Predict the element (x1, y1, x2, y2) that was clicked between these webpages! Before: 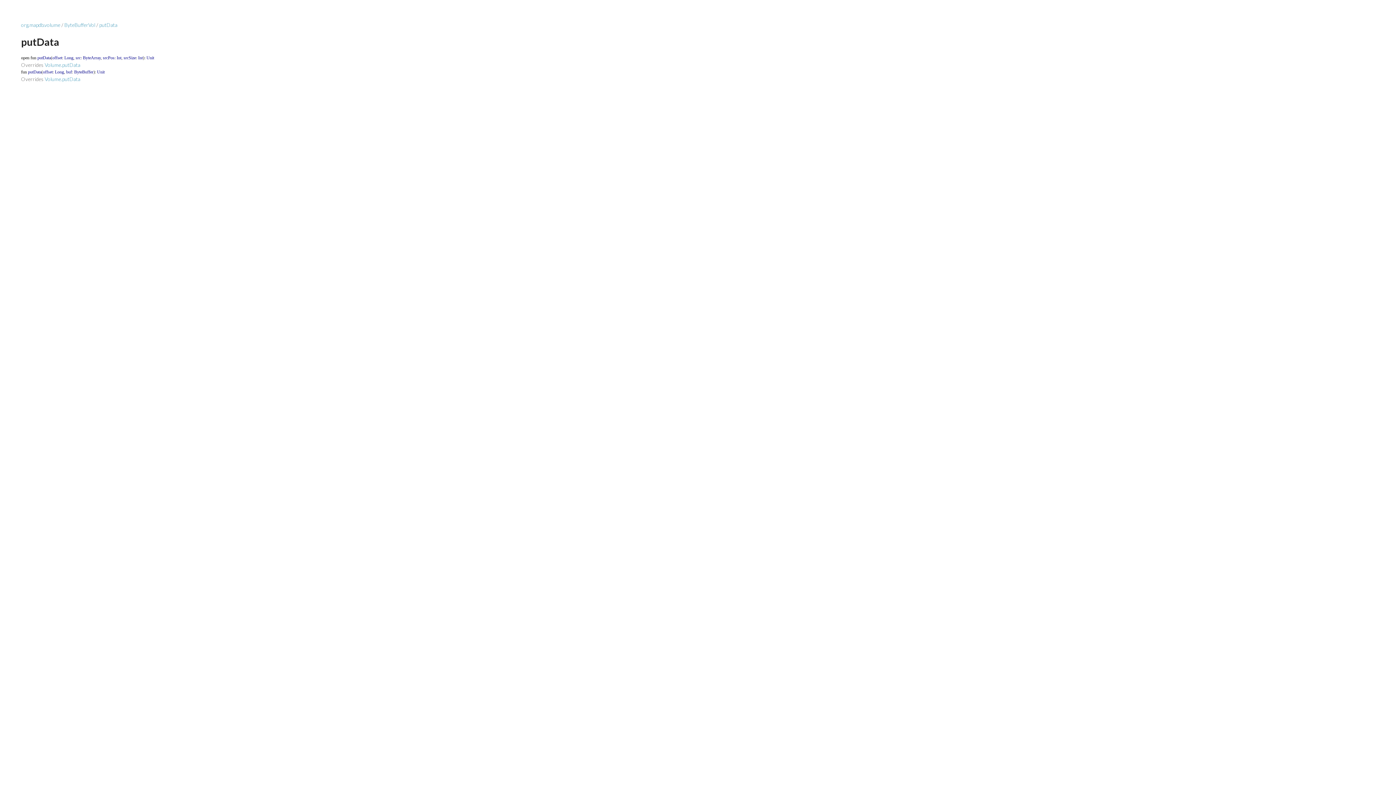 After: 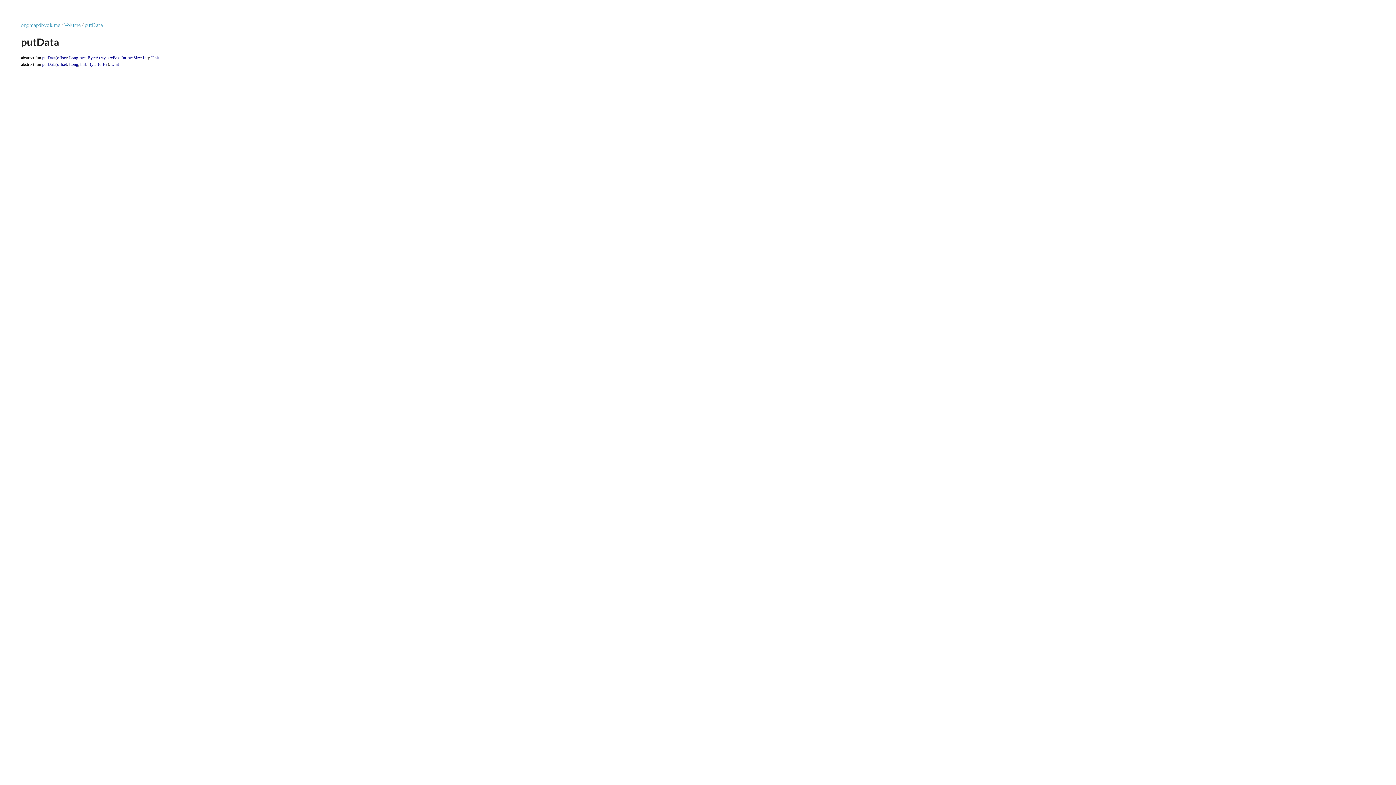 Action: bbox: (44, 76, 80, 82) label: Volume.putData